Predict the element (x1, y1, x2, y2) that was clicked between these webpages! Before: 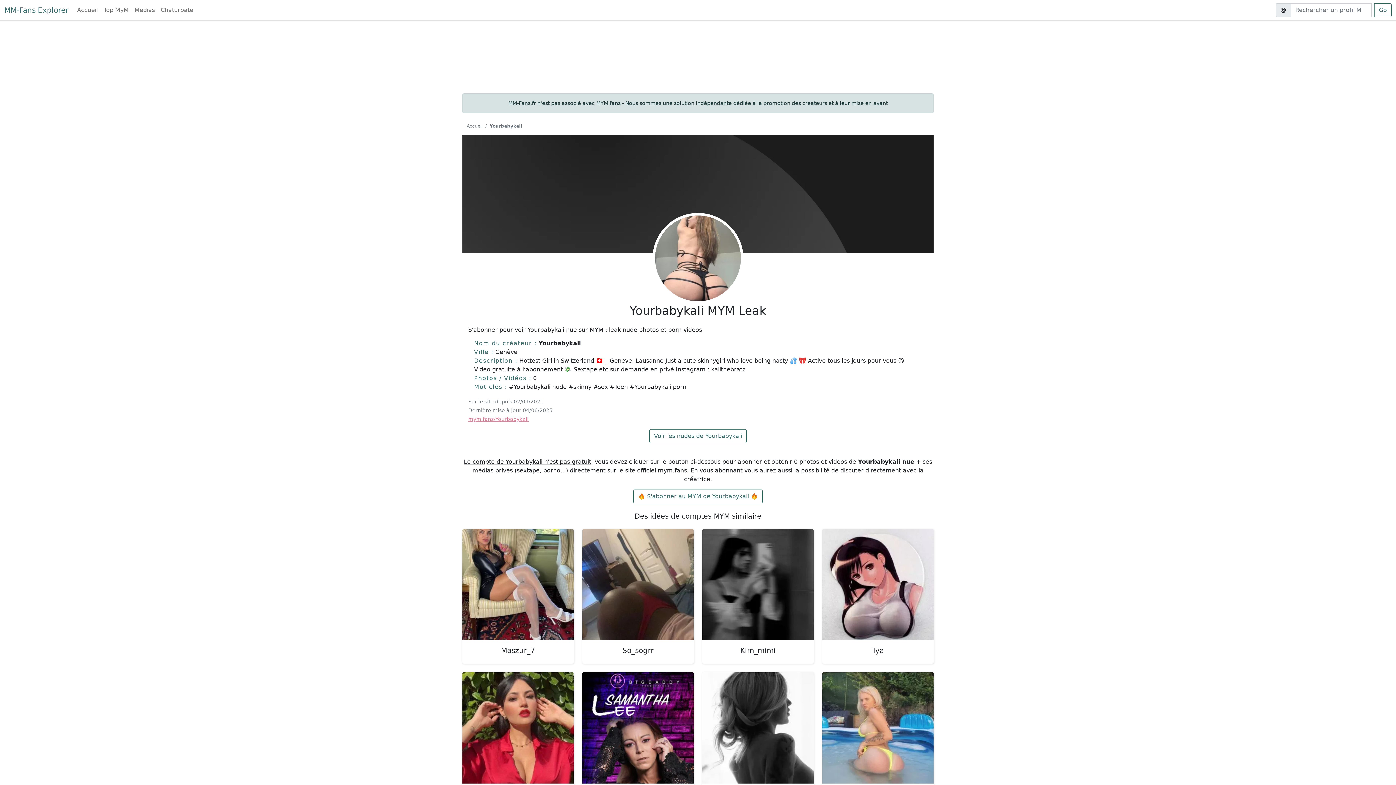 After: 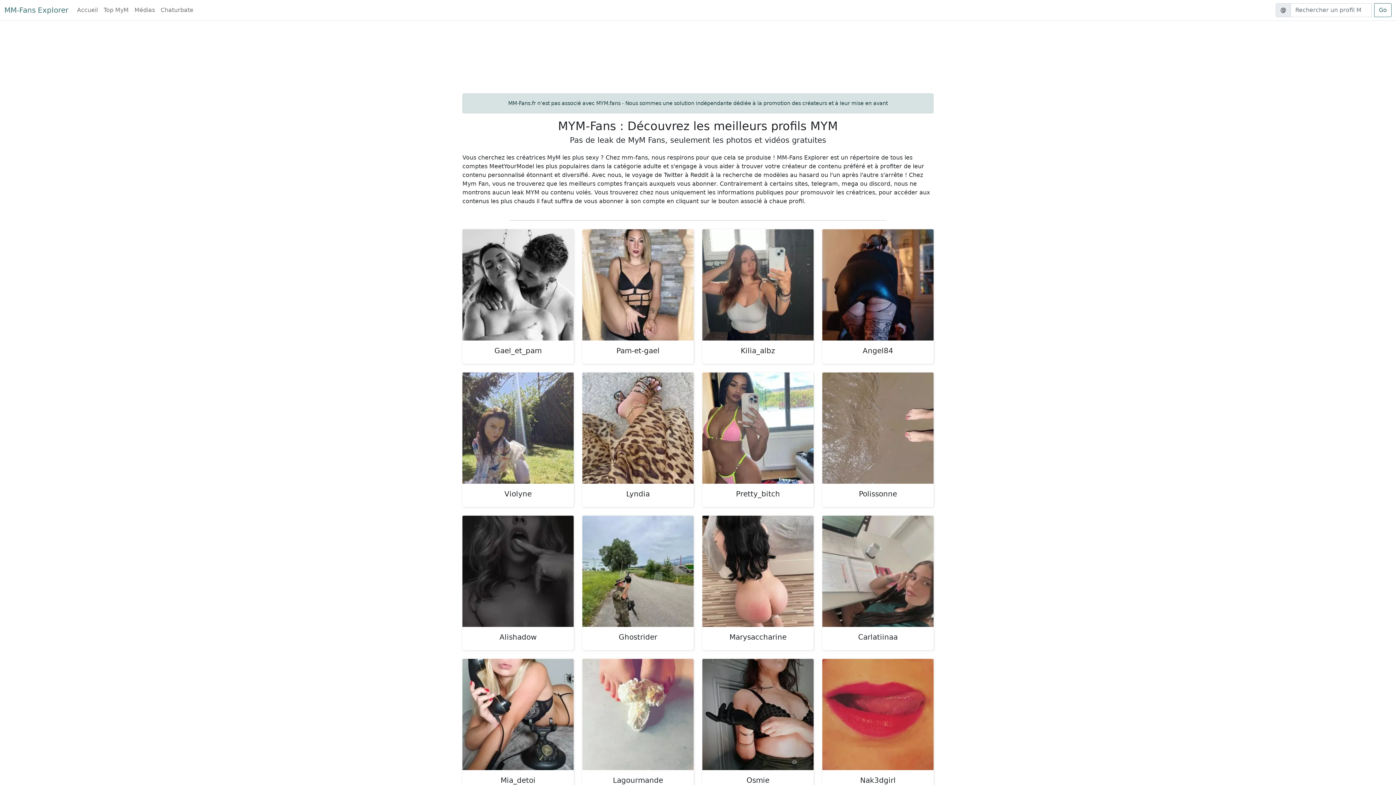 Action: bbox: (466, 121, 482, 126) label: Accueil